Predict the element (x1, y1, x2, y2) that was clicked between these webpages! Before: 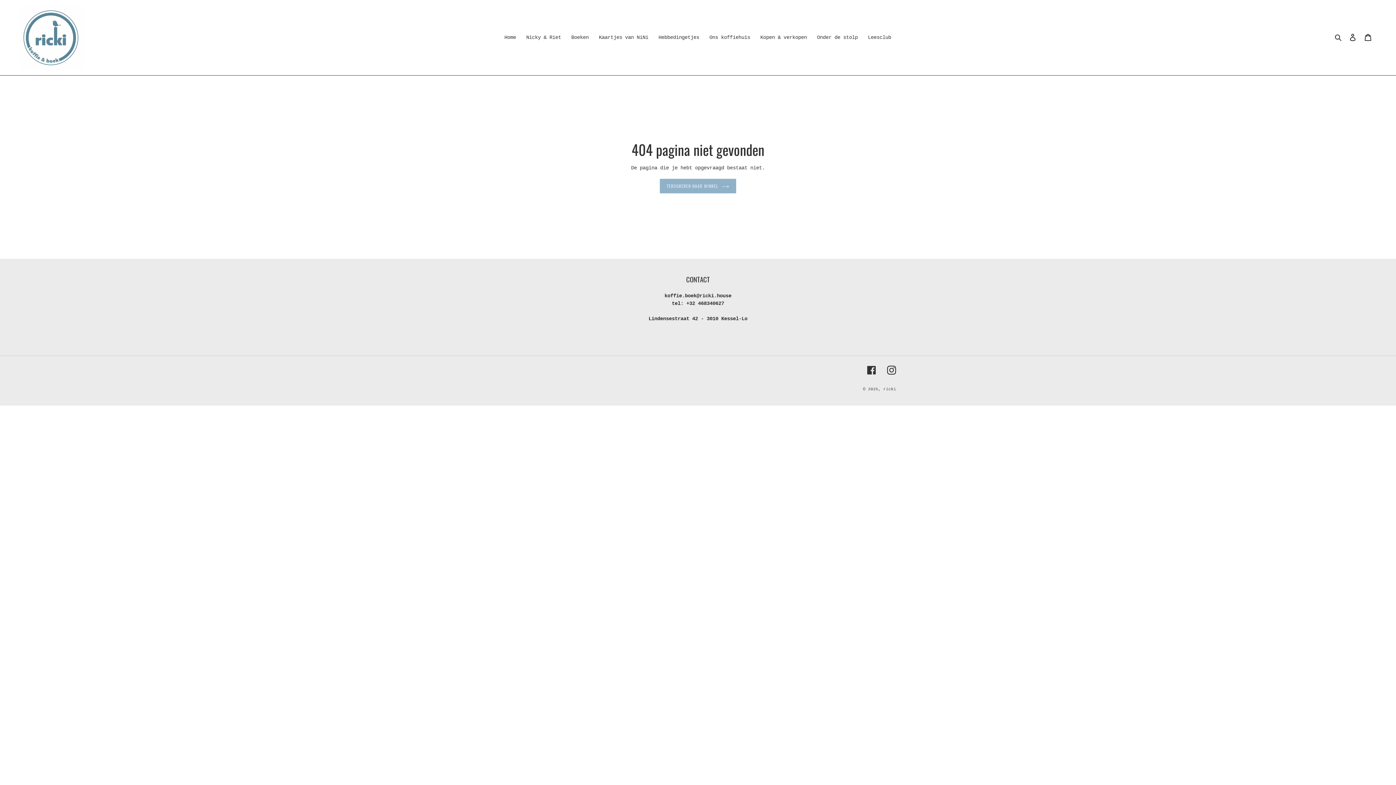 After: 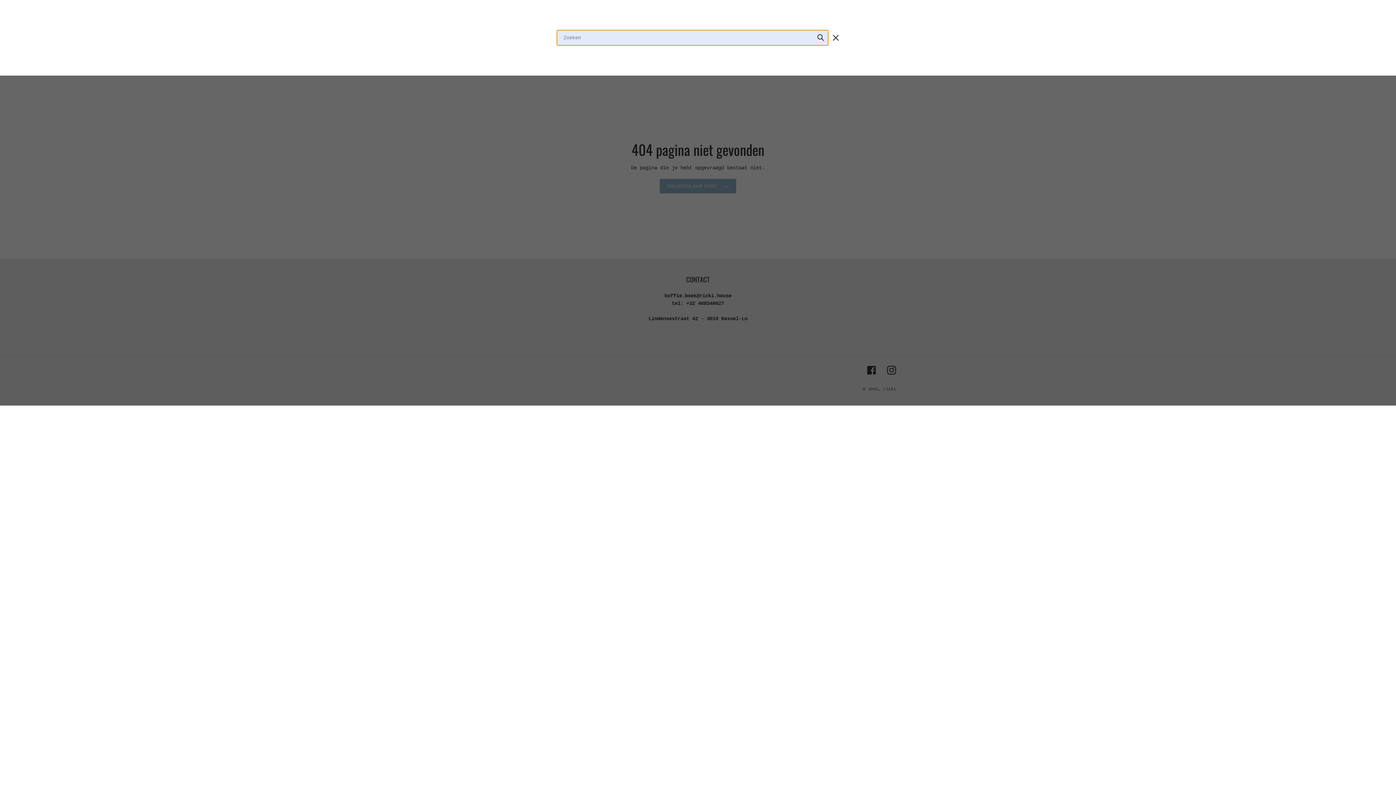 Action: label: Zoeken bbox: (1332, 33, 1345, 41)